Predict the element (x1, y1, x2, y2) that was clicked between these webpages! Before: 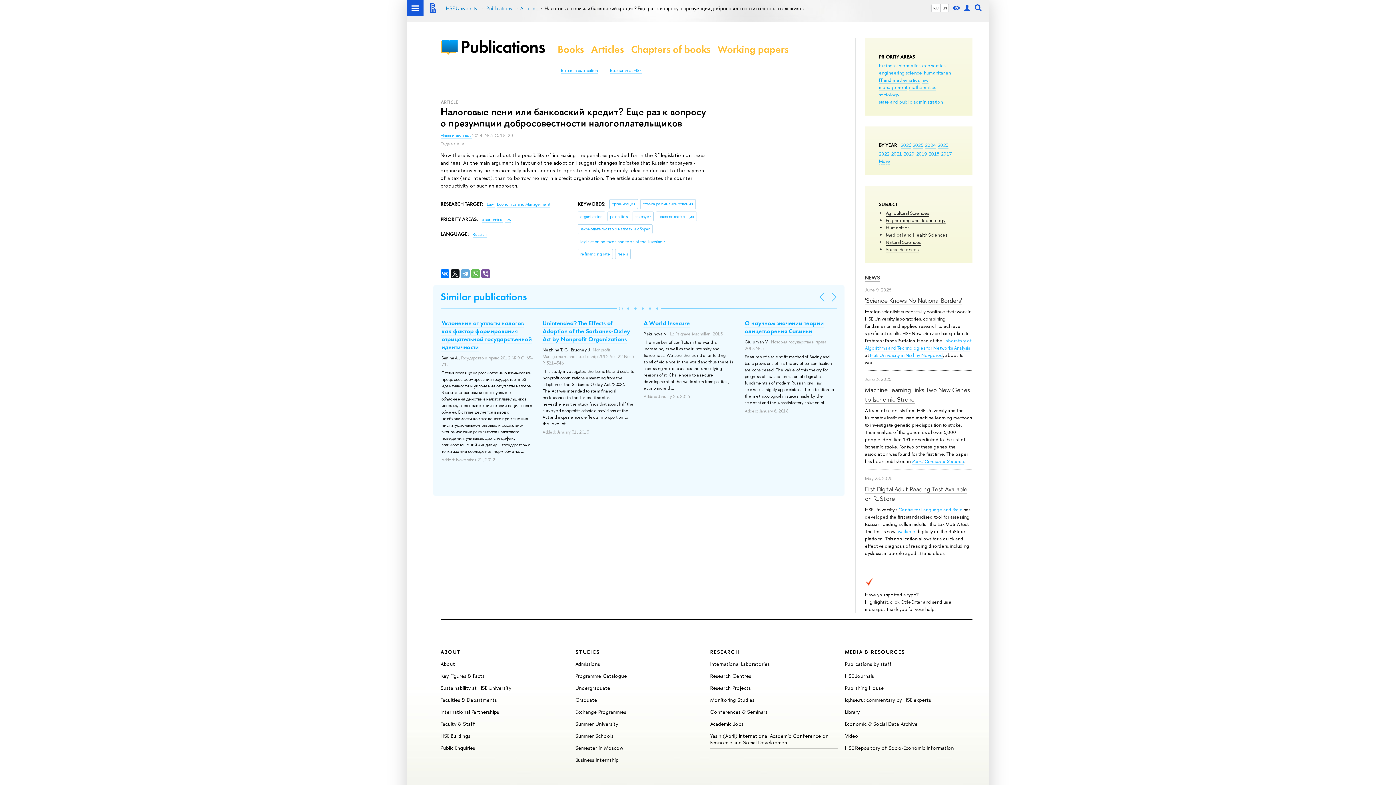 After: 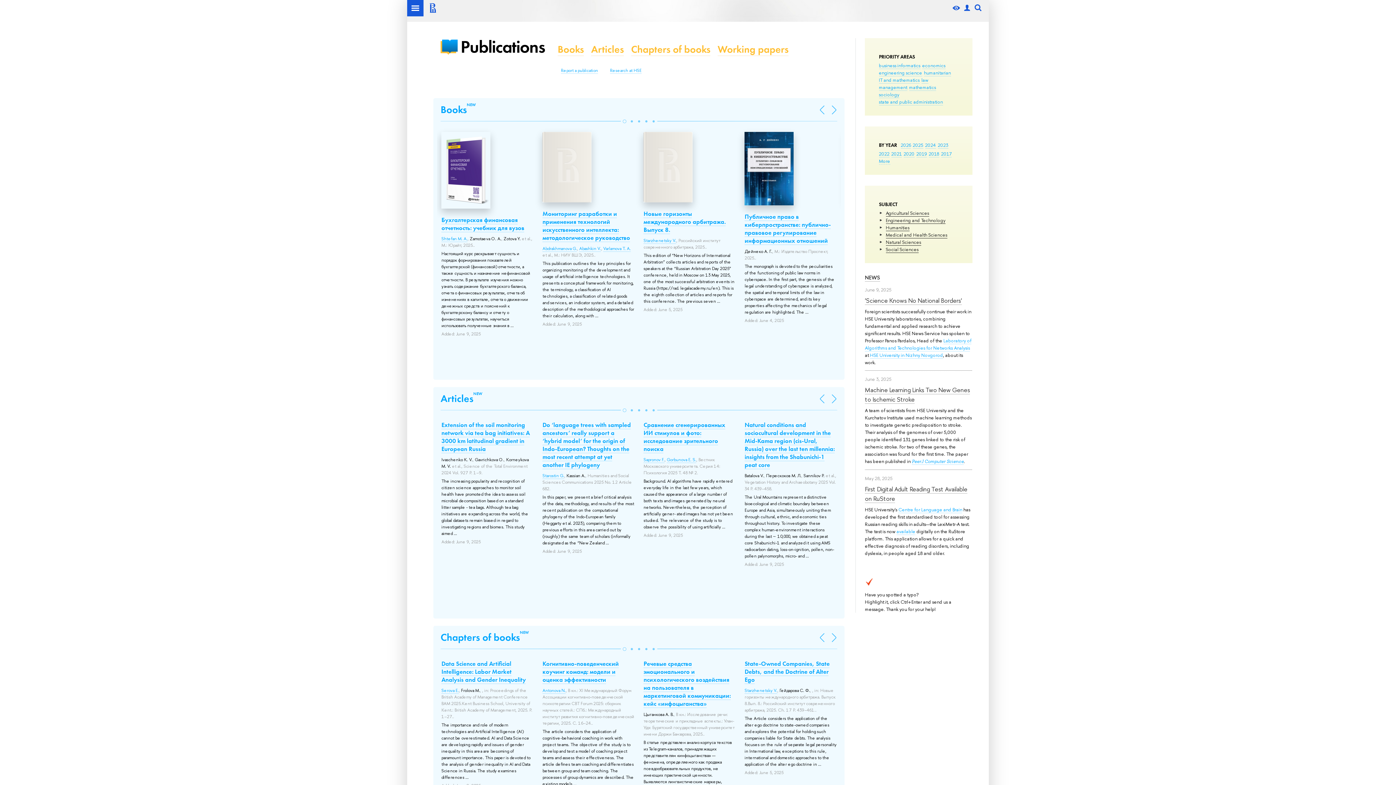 Action: label: MEDIA & RESOURCES bbox: (845, 648, 905, 655)